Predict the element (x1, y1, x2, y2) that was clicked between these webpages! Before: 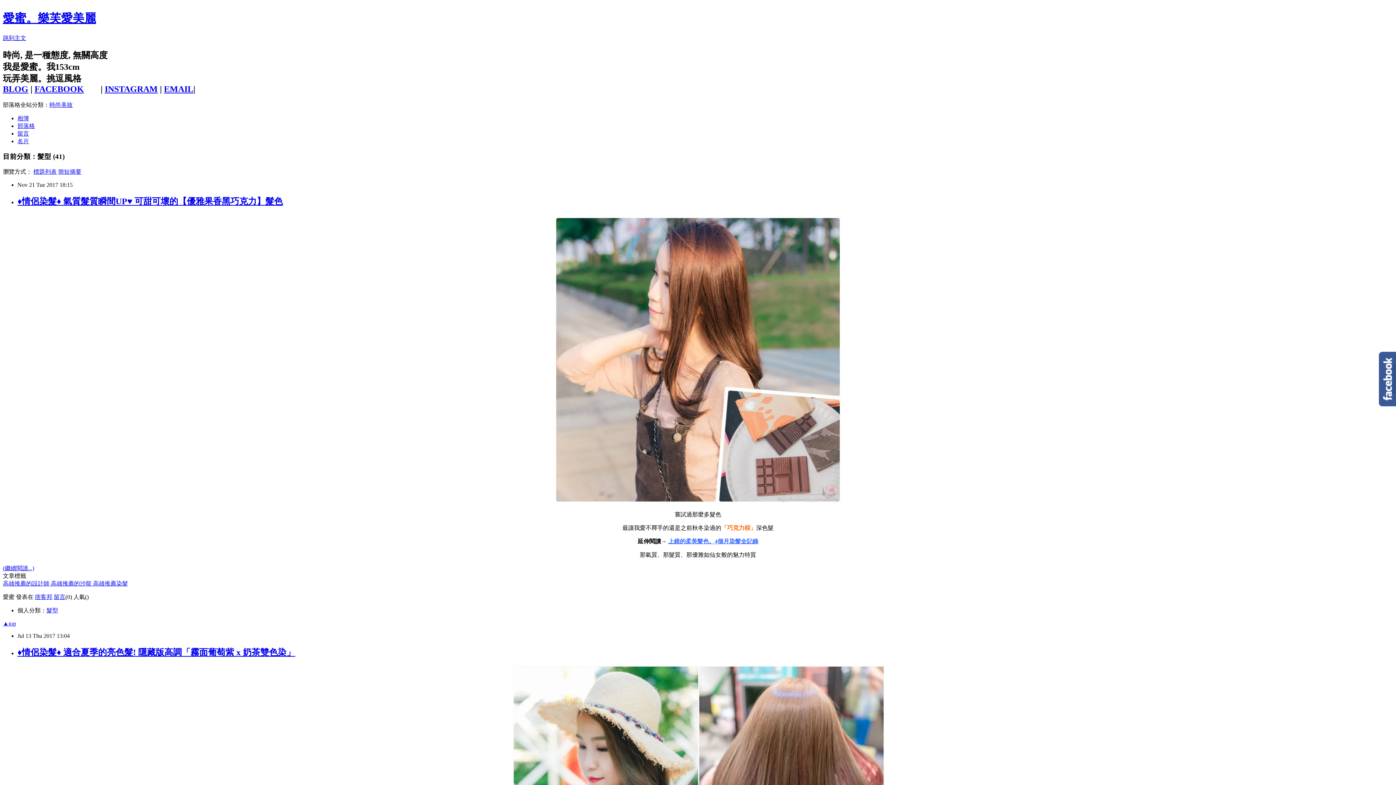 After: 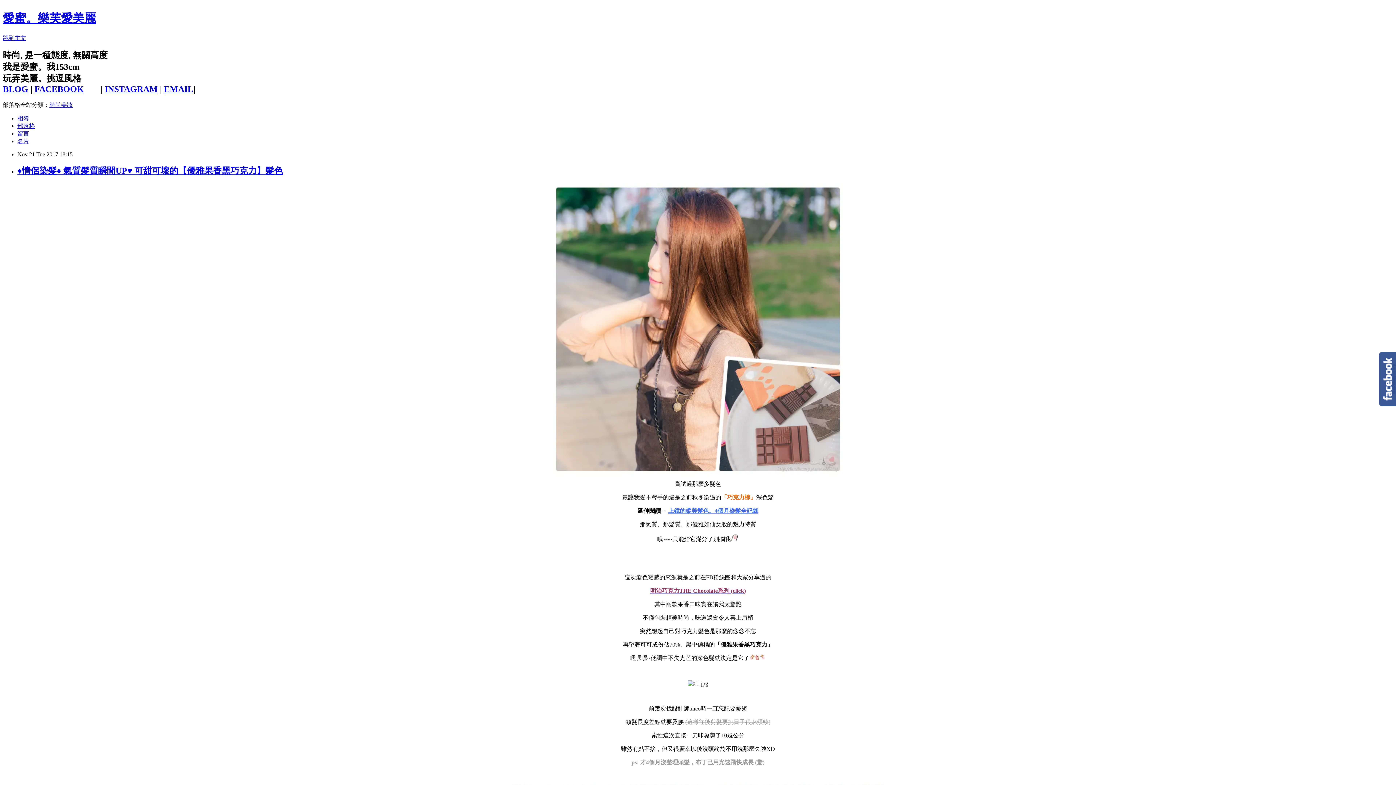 Action: bbox: (17, 196, 282, 206) label: ♦情侶染髮♦ 氣質髮質瞬間UP♥ 可甜可壞的【優雅果香黑巧克力】髮色